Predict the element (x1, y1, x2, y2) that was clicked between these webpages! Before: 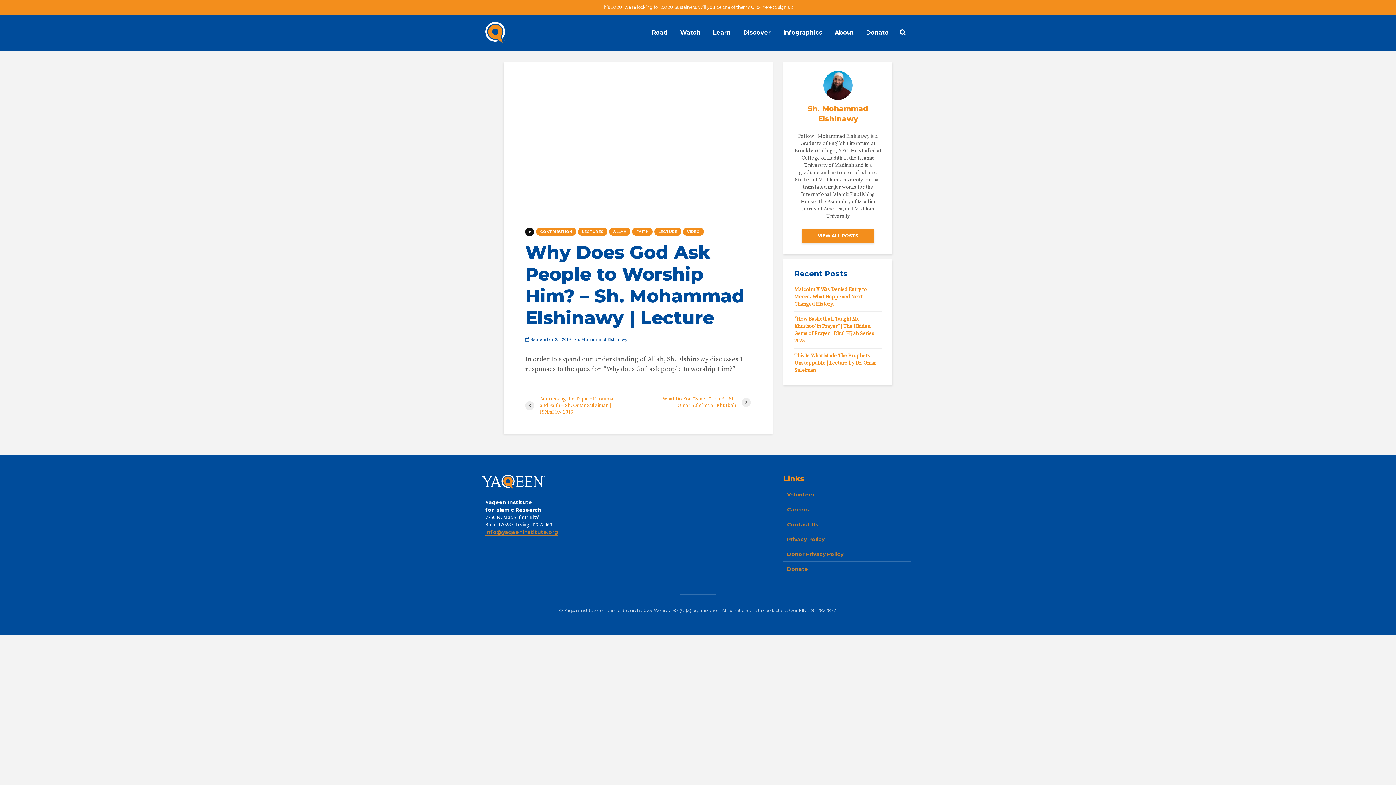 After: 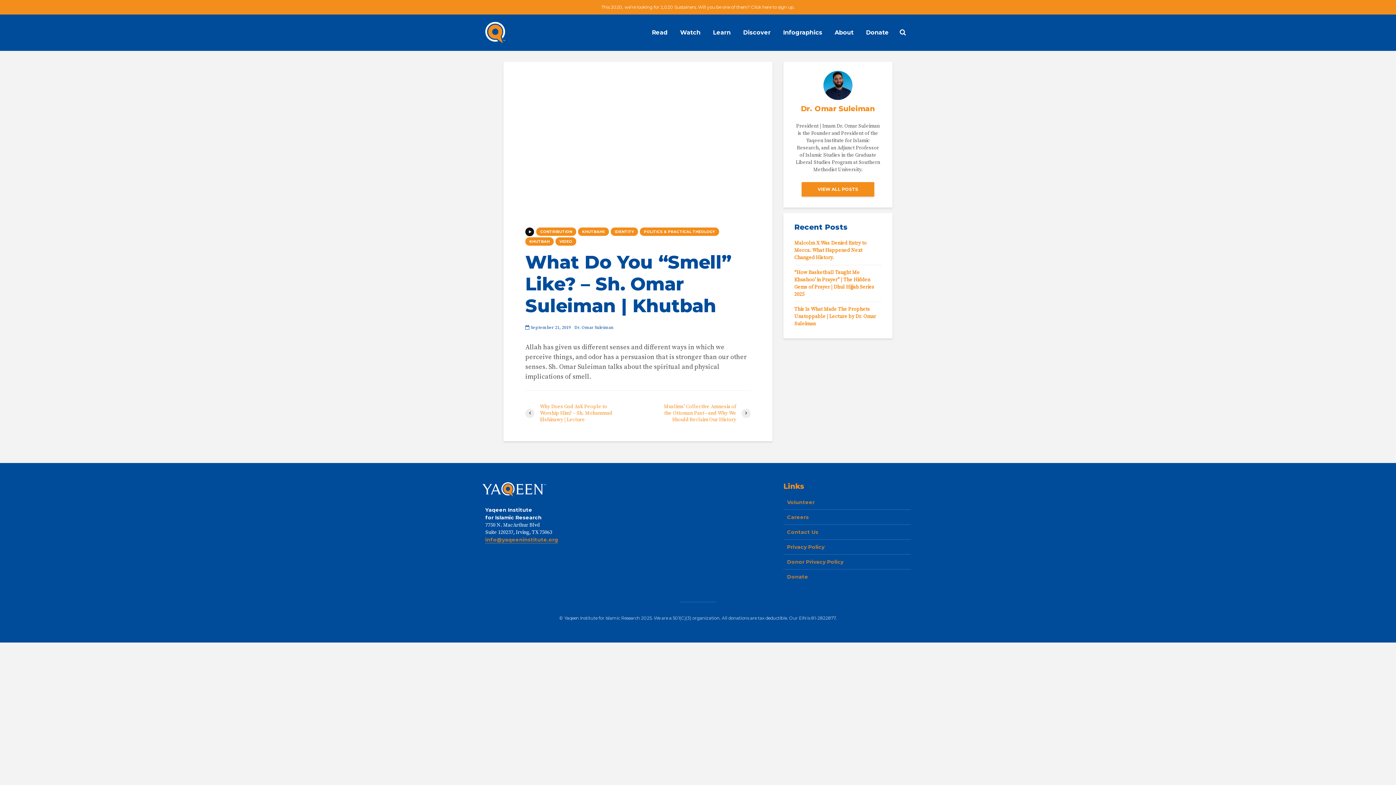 Action: bbox: (638, 396, 750, 409) label: What Do You “Smell” Like? – Sh. Omar Suleiman | Khutbah